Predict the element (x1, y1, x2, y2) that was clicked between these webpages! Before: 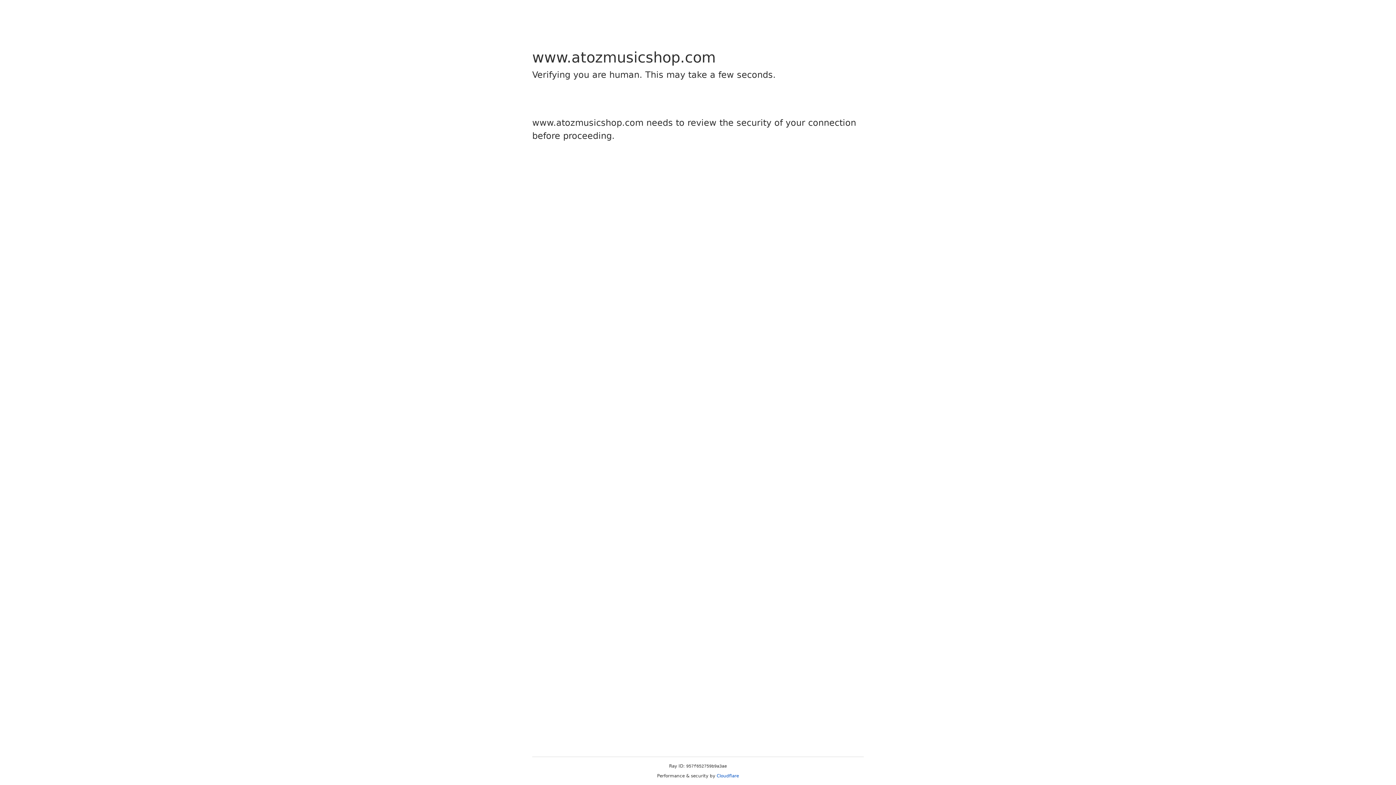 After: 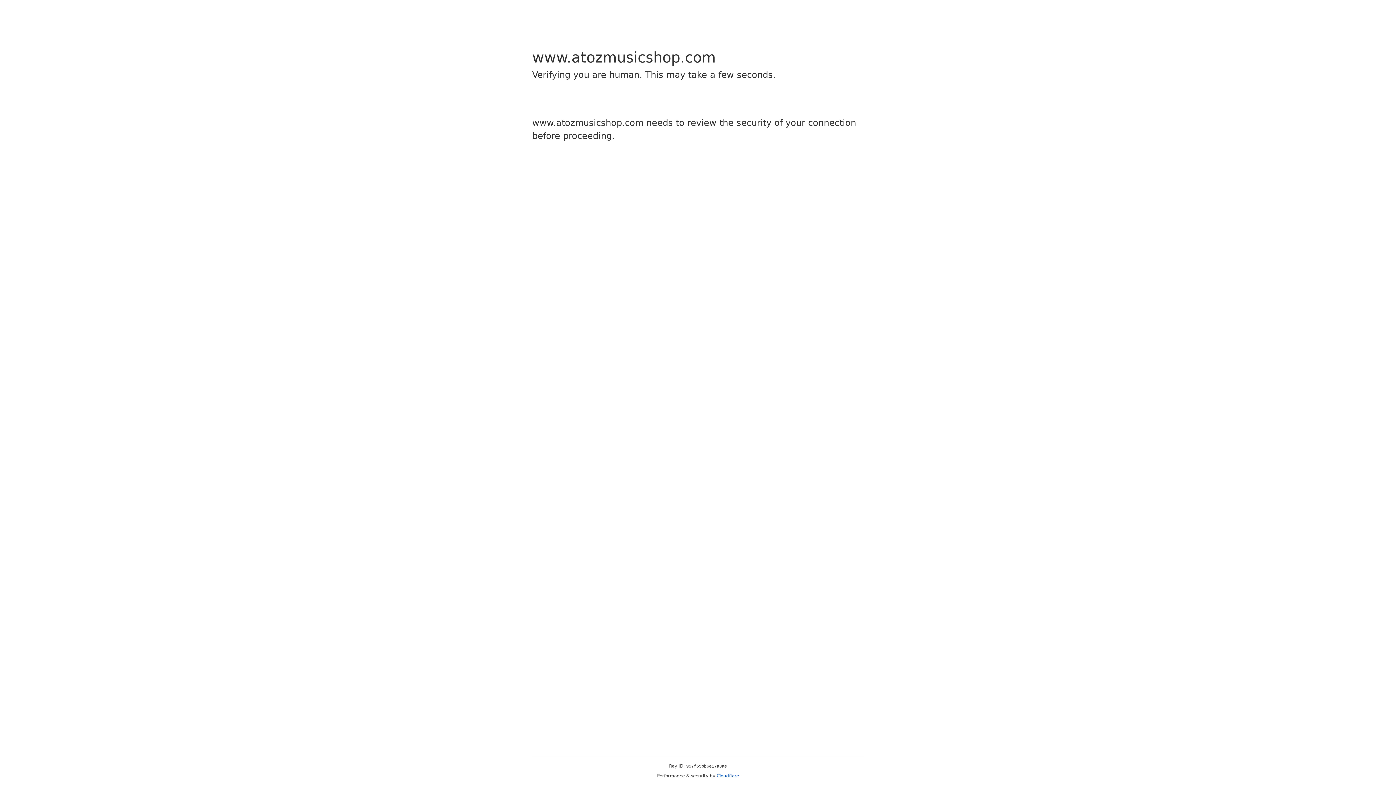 Action: label: Cloudflare bbox: (716, 773, 739, 778)